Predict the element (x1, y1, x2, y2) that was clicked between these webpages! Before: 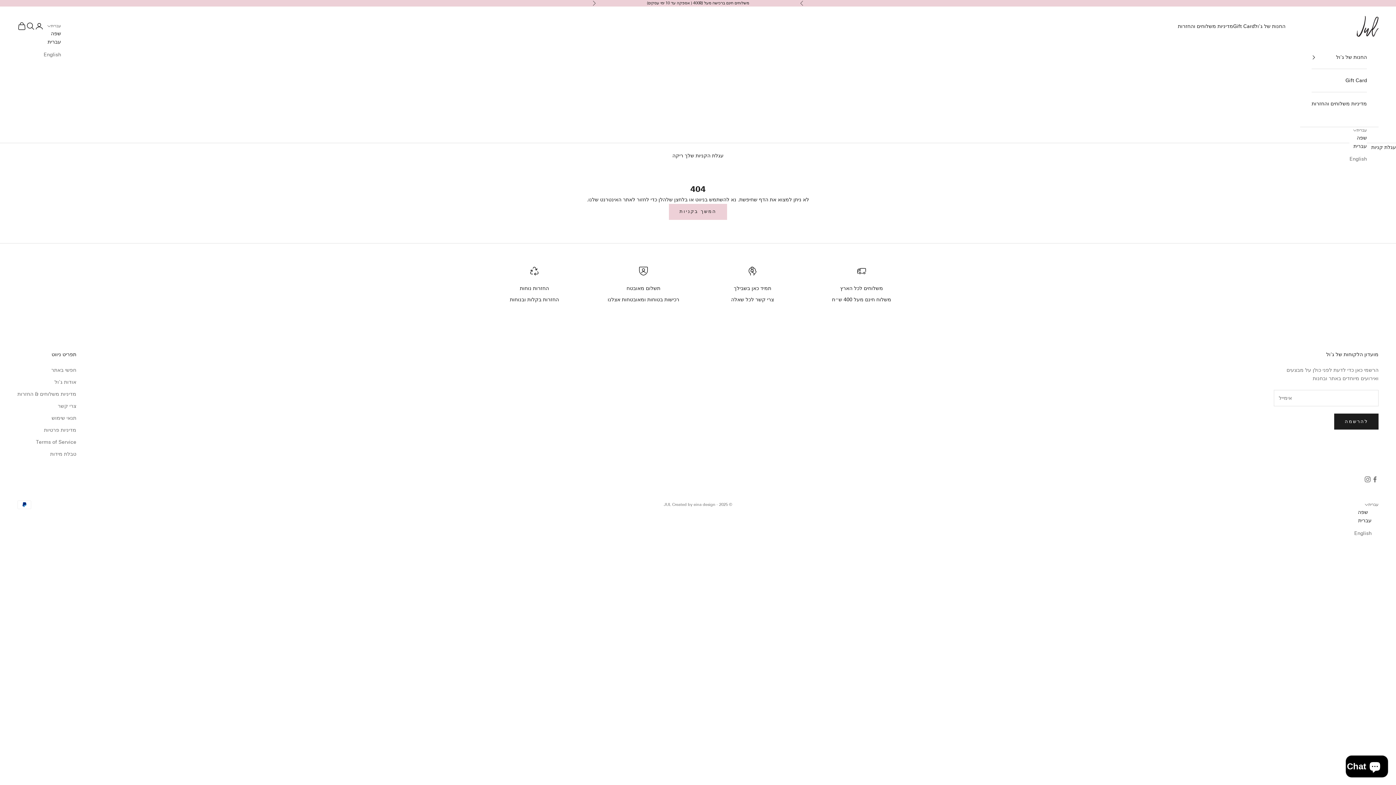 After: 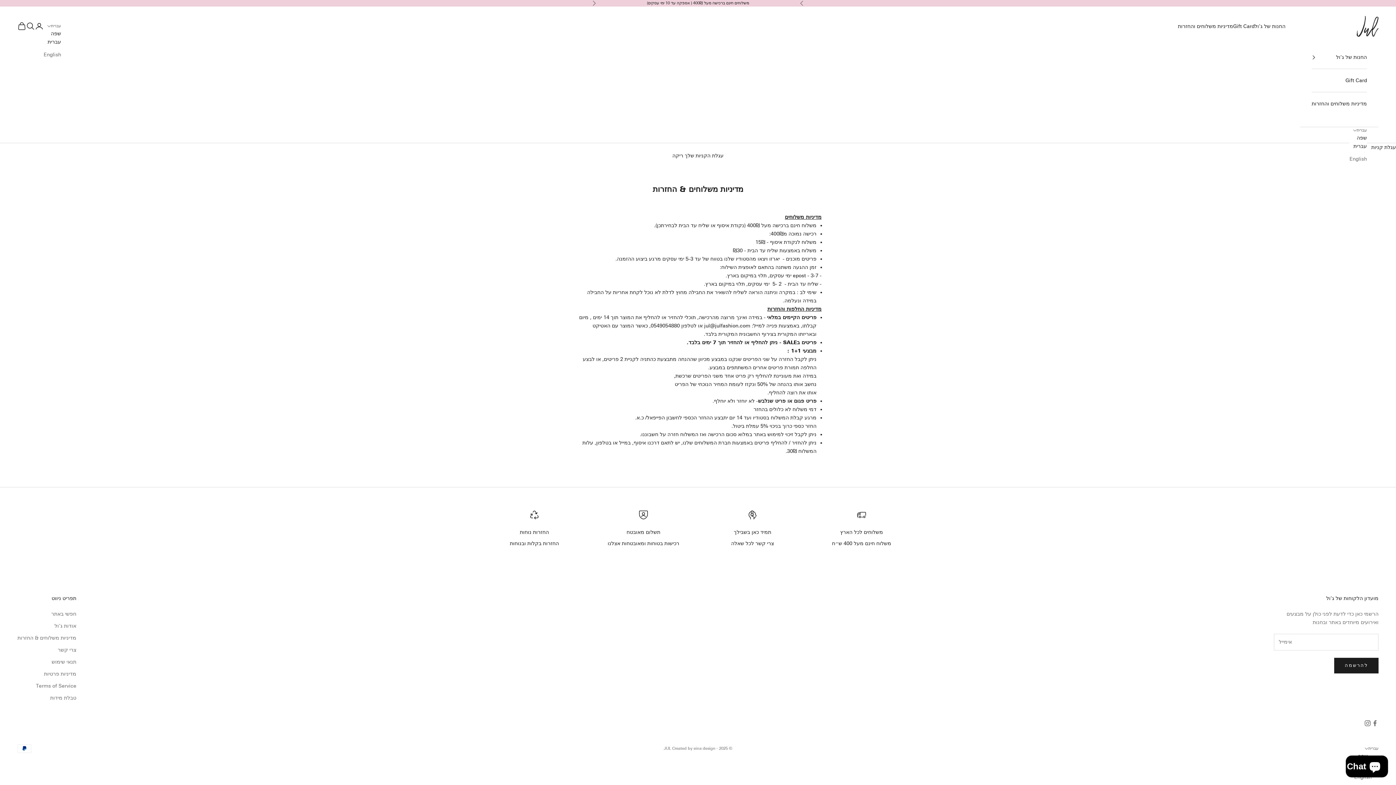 Action: label: מדיניות משלוחים & החזרות bbox: (17, 391, 76, 397)